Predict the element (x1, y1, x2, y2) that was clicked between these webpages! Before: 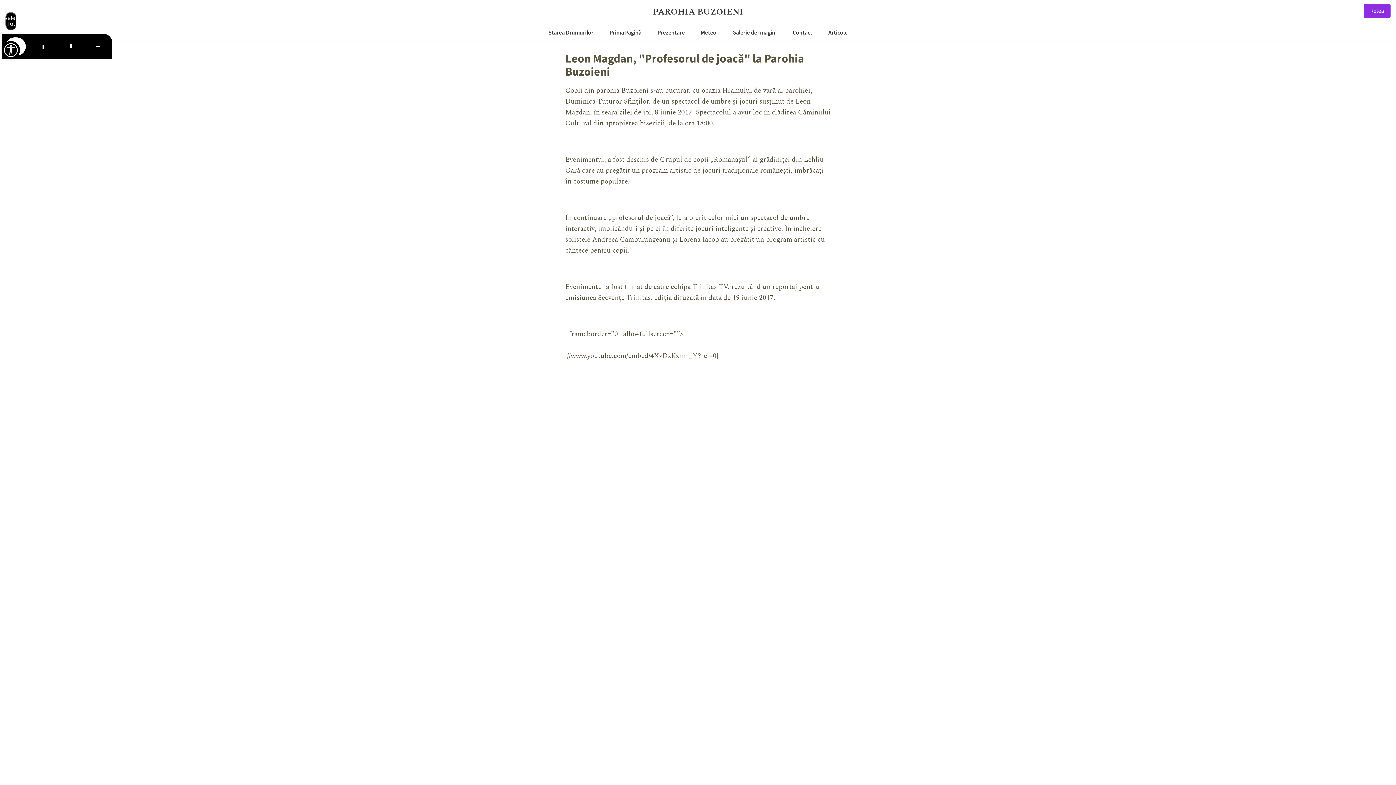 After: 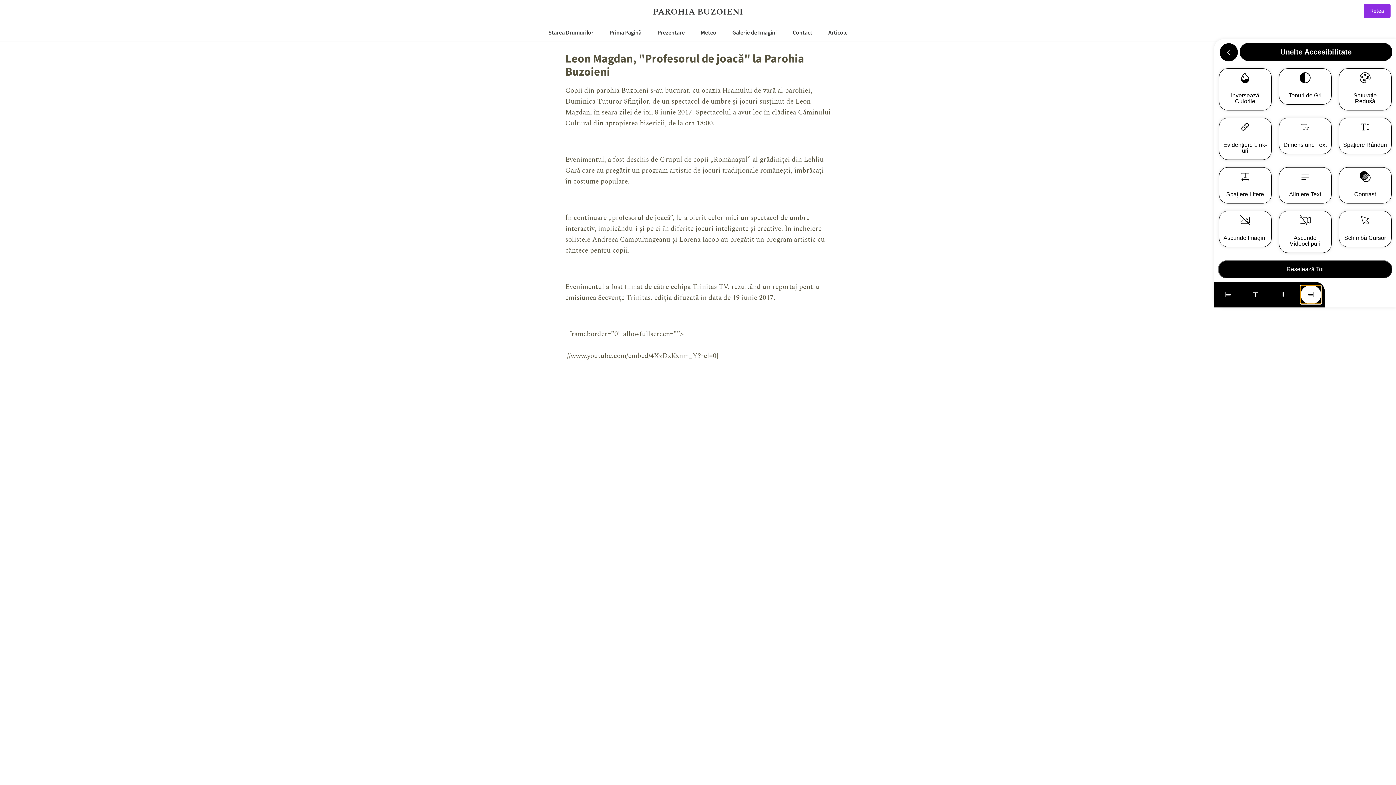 Action: bbox: (88, 37, 108, 55)